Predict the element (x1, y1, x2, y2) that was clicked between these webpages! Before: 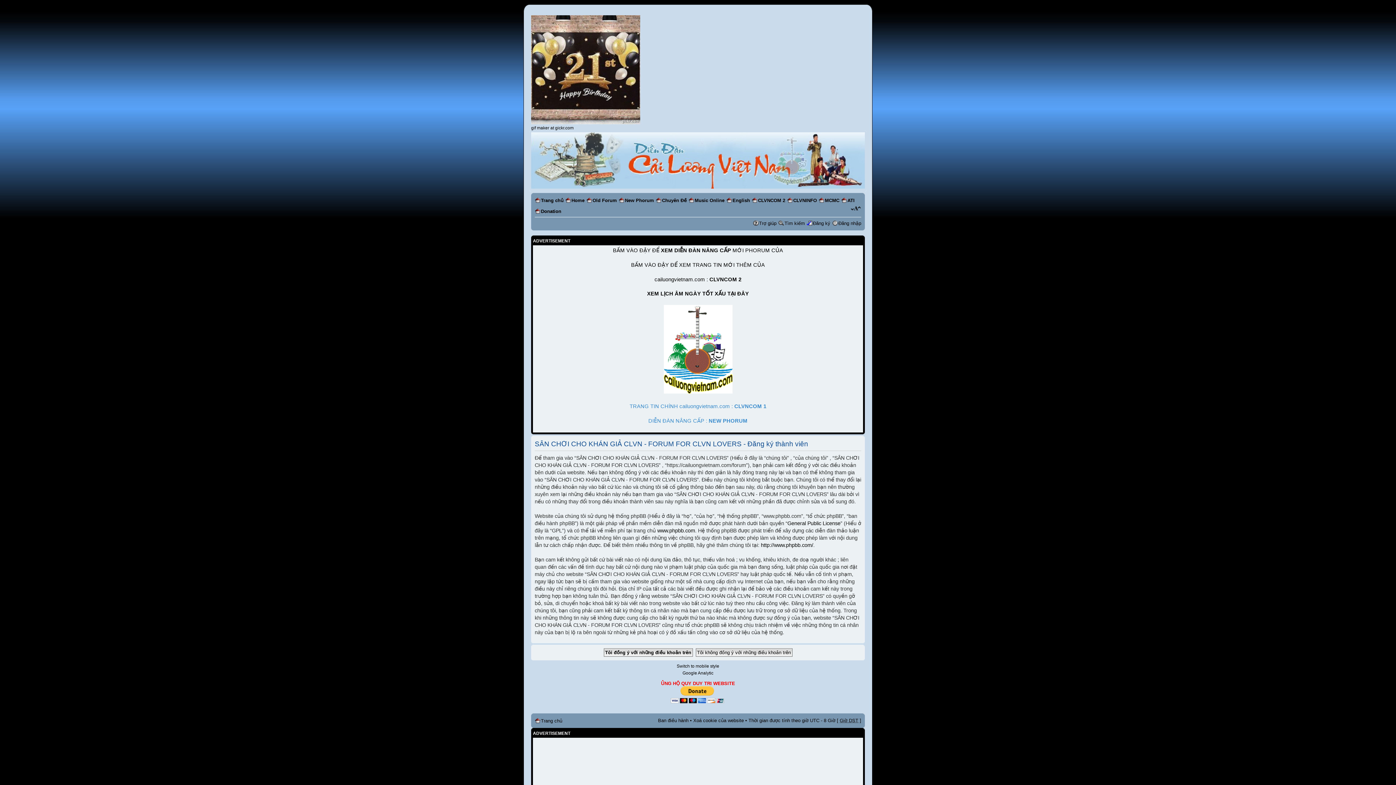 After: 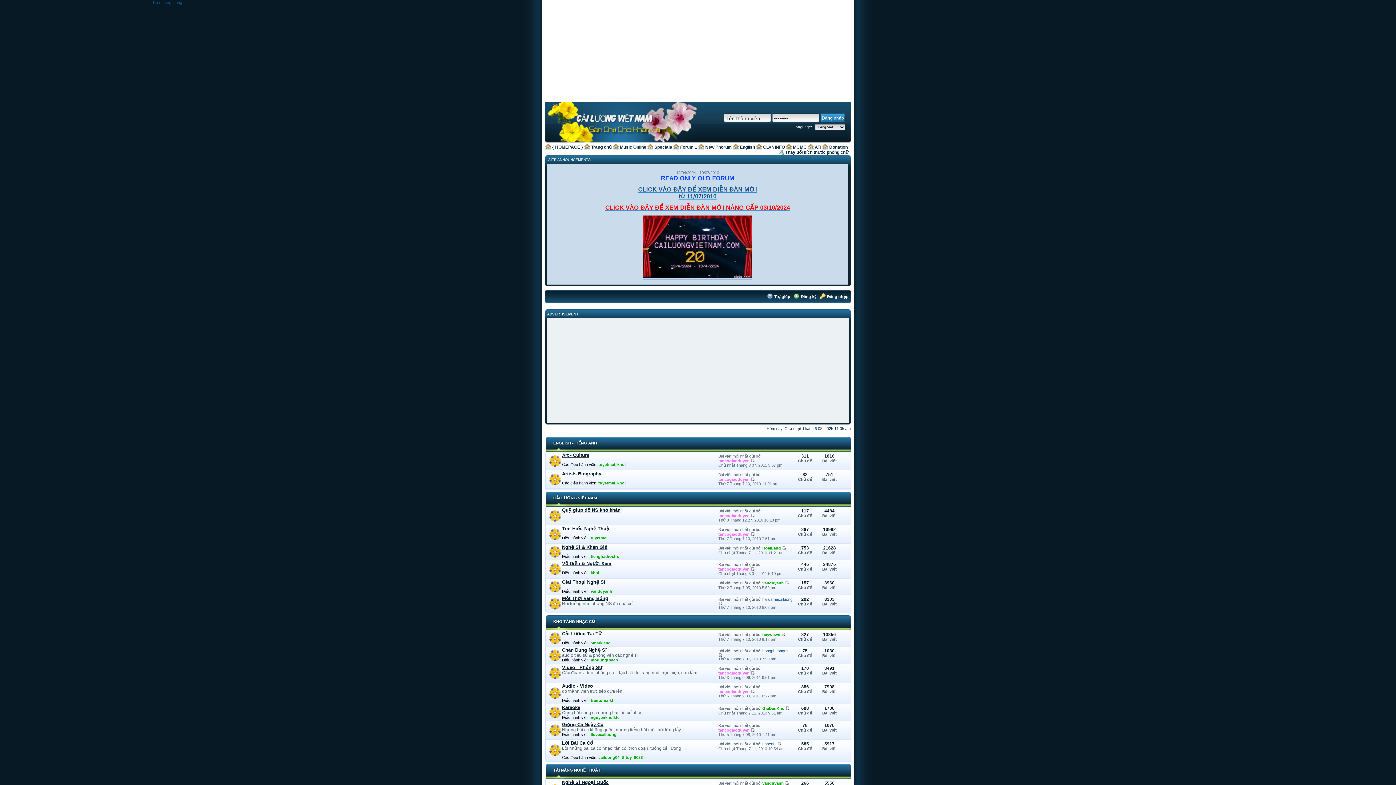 Action: label: Old Forum bbox: (592, 197, 617, 203)